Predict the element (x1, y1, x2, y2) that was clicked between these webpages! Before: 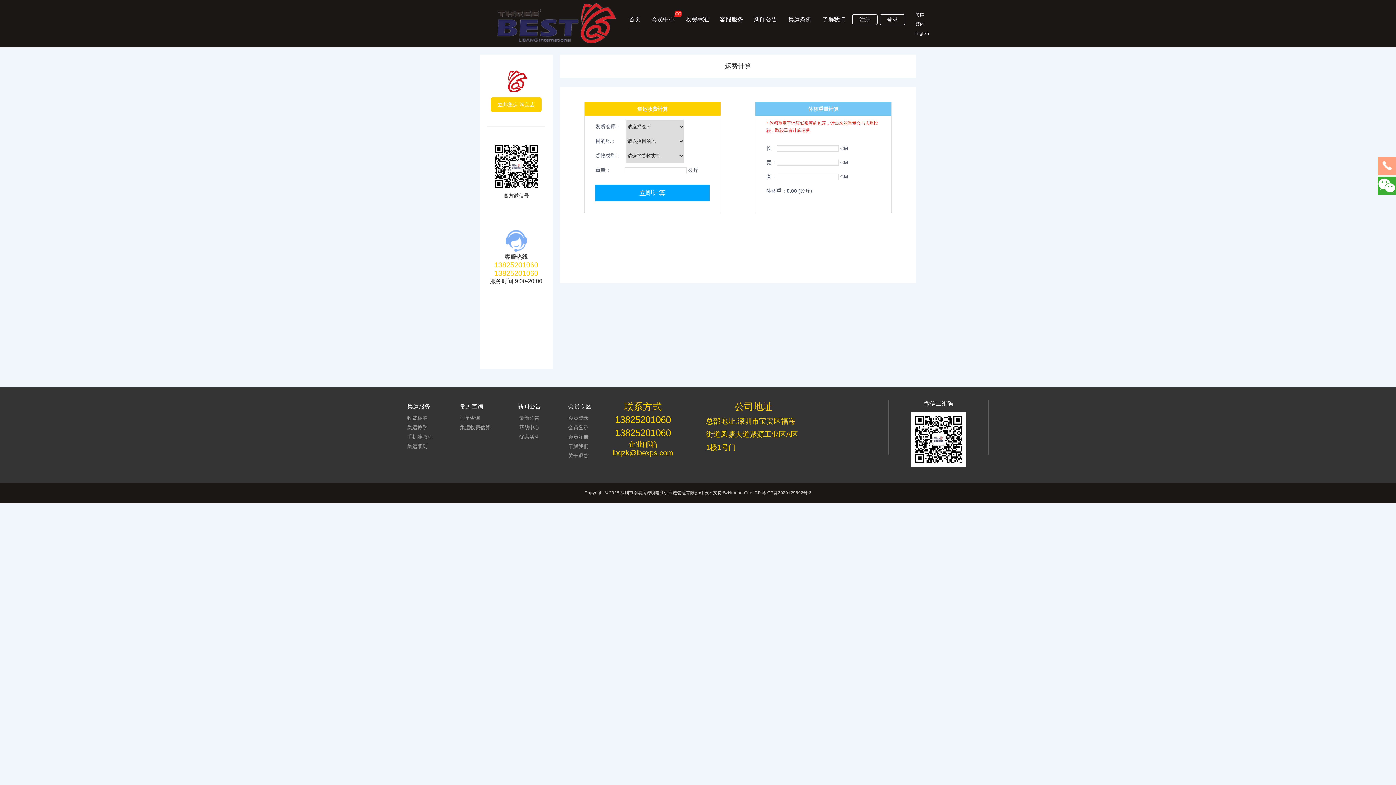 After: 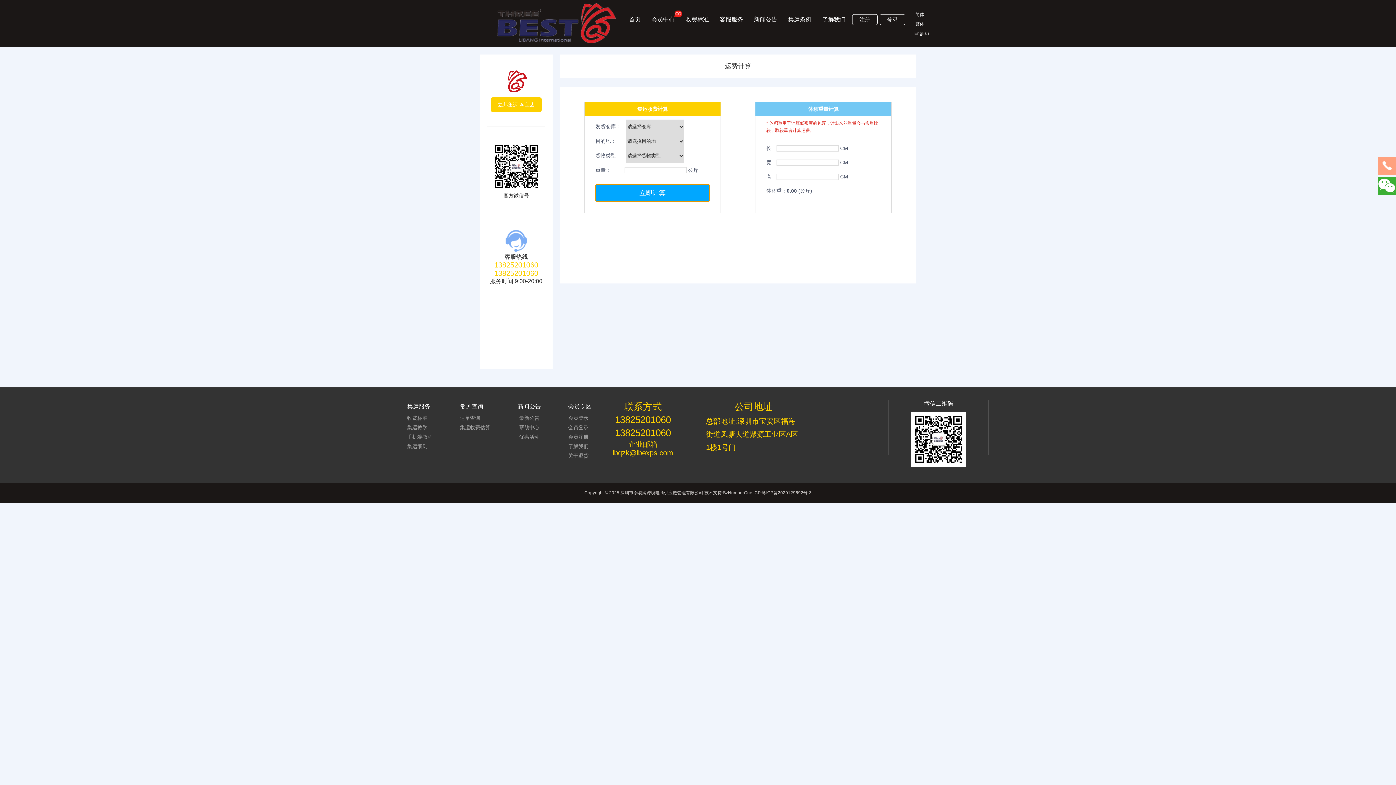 Action: label: 立即计算 bbox: (595, 184, 709, 201)